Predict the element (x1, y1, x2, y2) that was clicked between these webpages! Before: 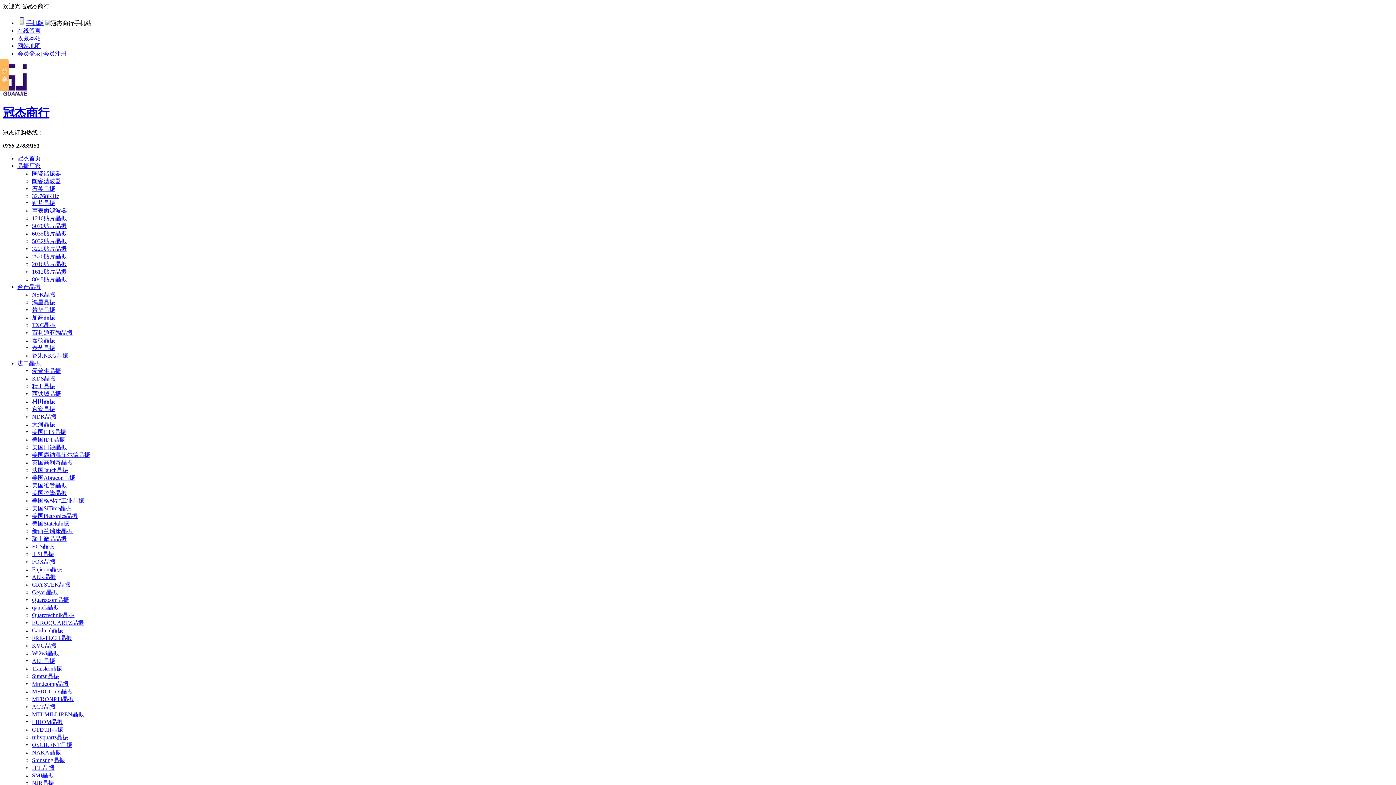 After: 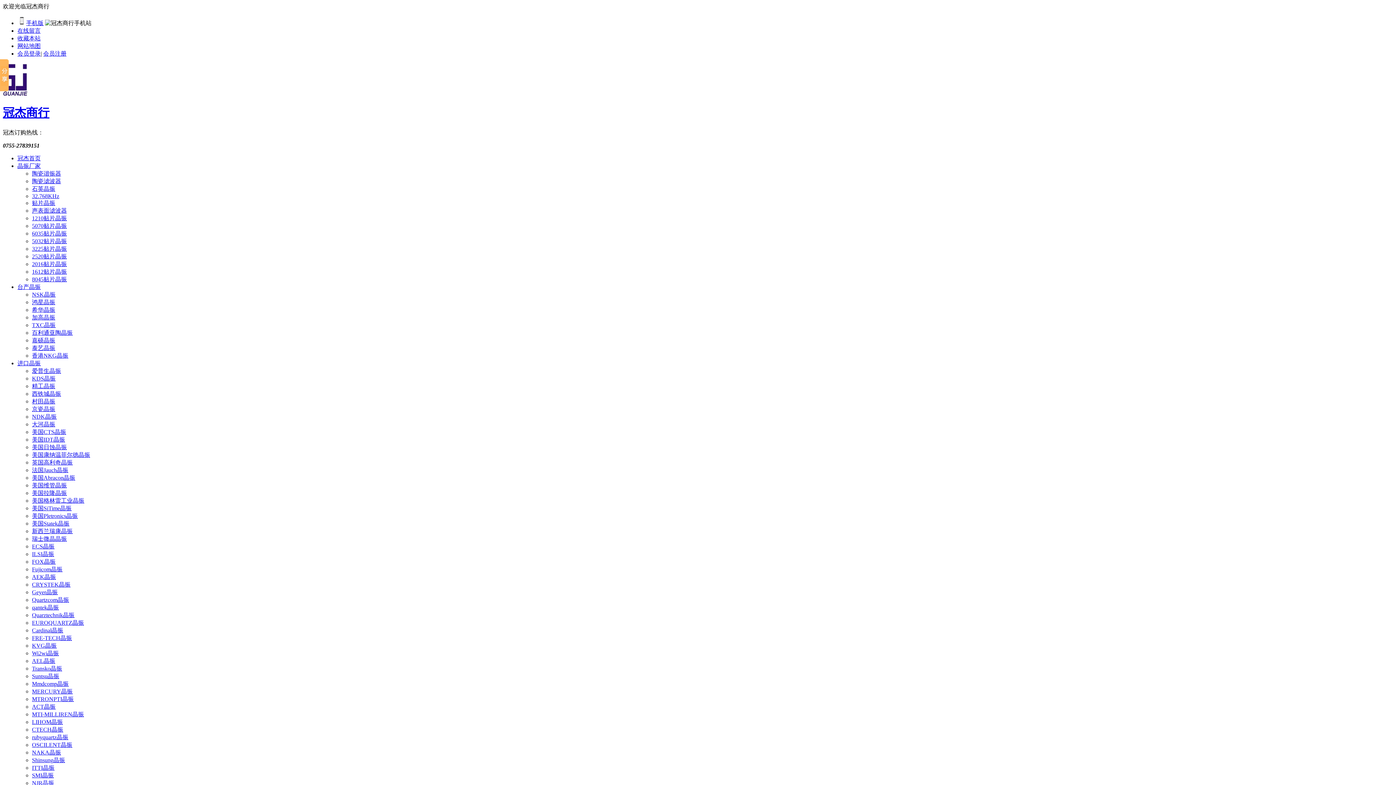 Action: label: ACT晶振 bbox: (32, 703, 55, 710)